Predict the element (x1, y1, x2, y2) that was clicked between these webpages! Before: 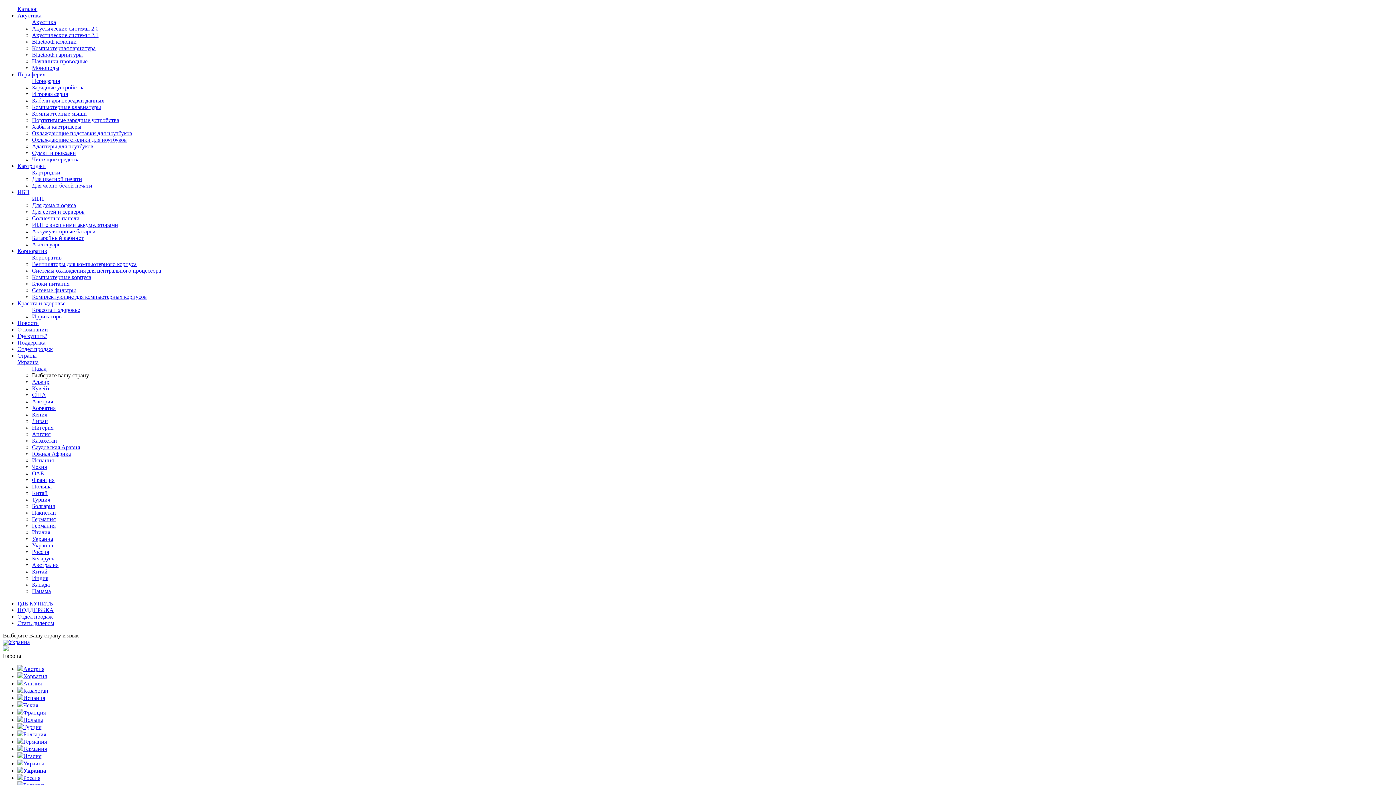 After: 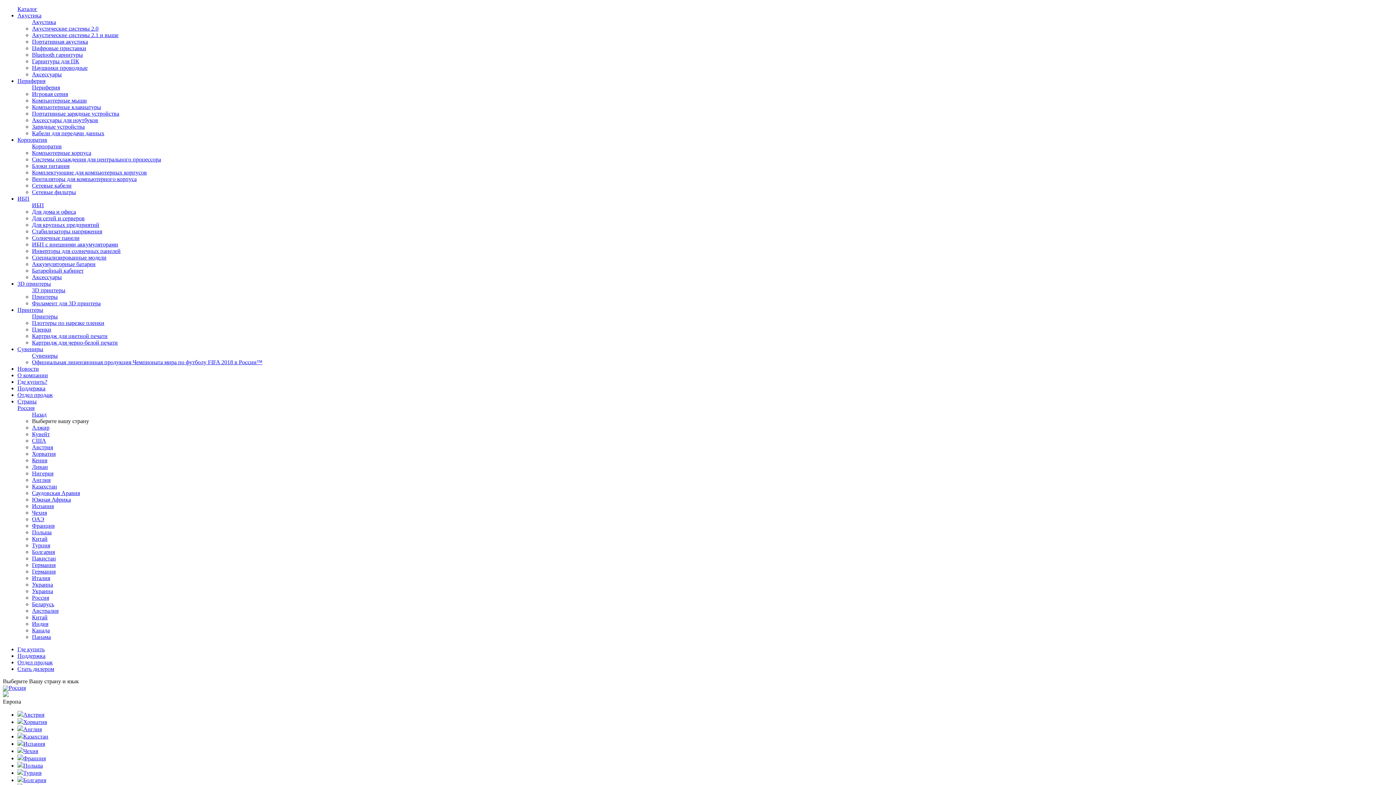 Action: label: ОАЕ bbox: (32, 470, 44, 476)